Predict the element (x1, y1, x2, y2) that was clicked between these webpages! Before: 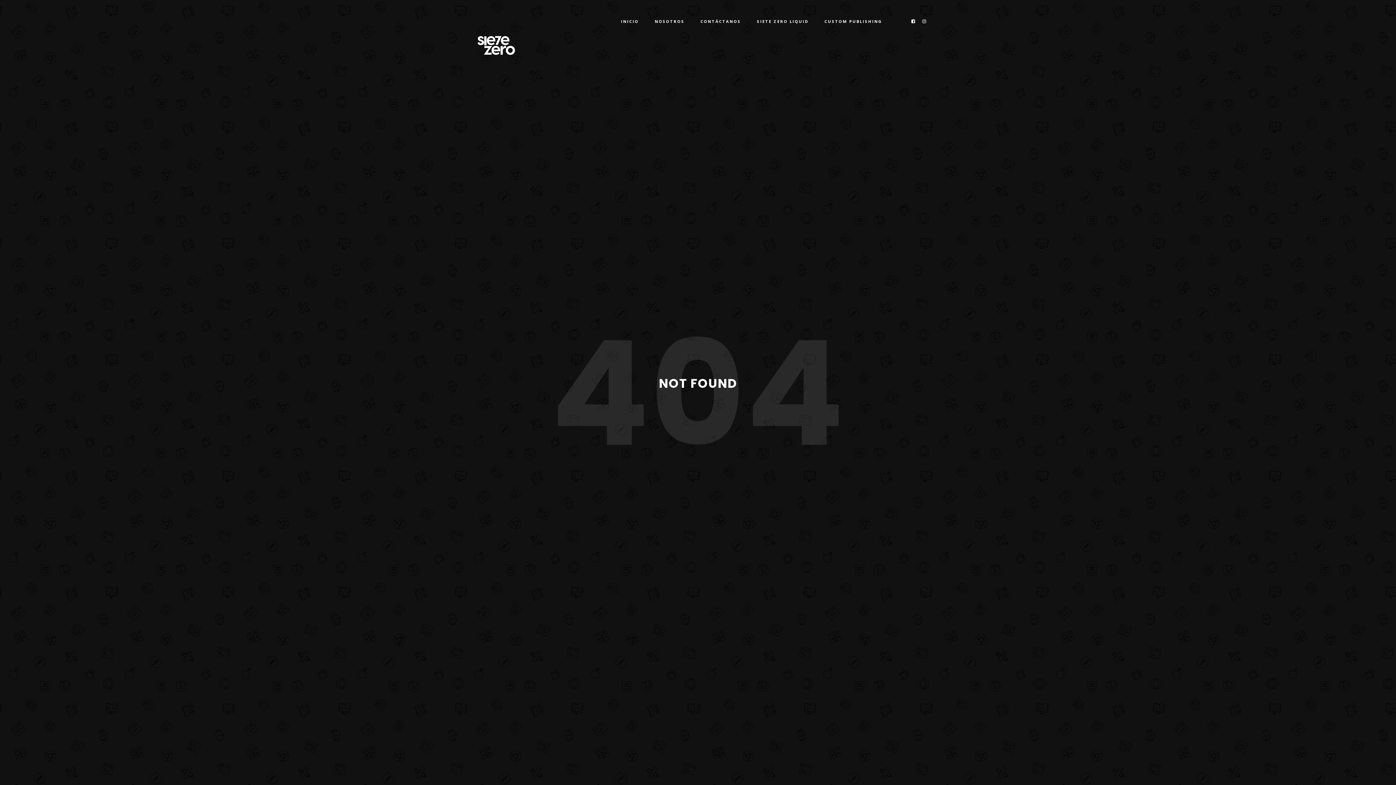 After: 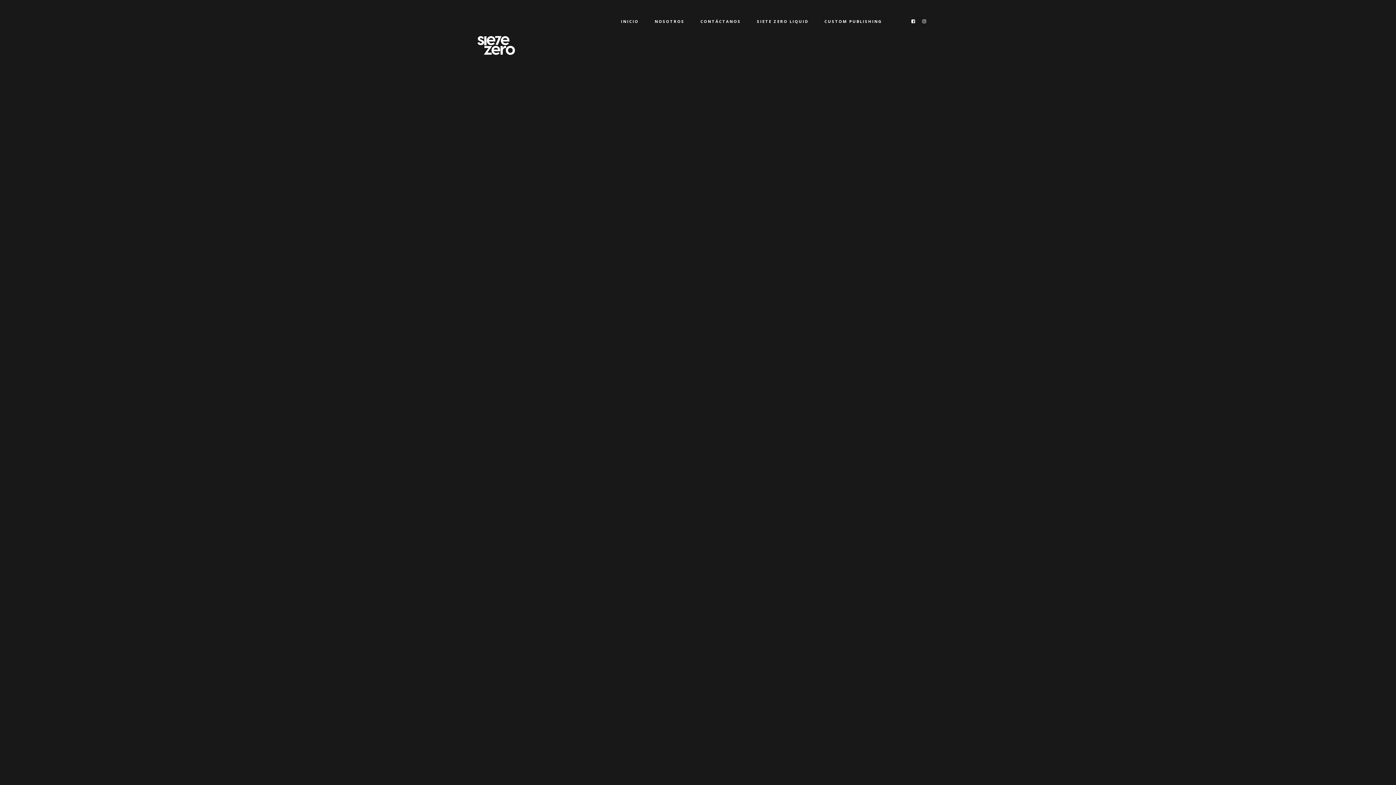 Action: label: SIETE ZERO LIQUID bbox: (749, 0, 816, 42)